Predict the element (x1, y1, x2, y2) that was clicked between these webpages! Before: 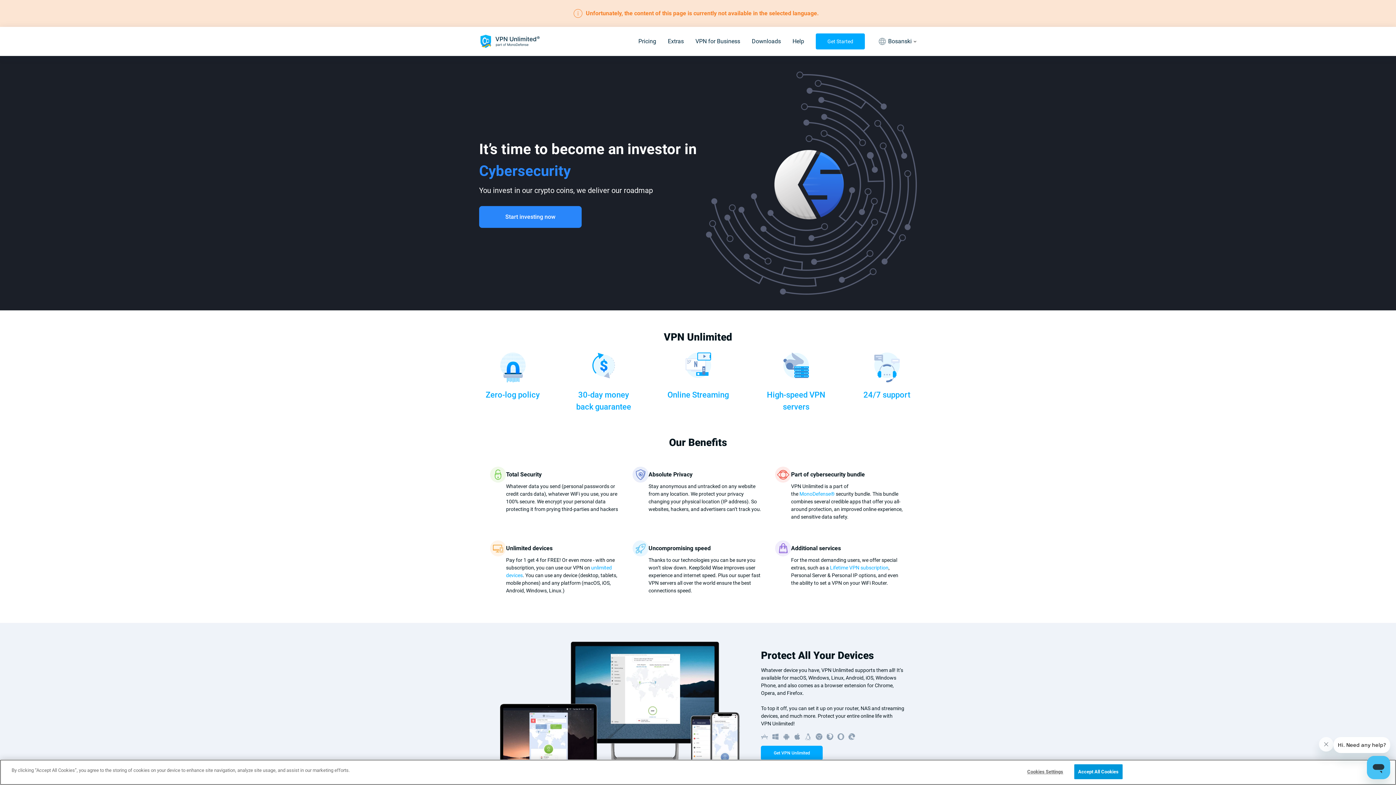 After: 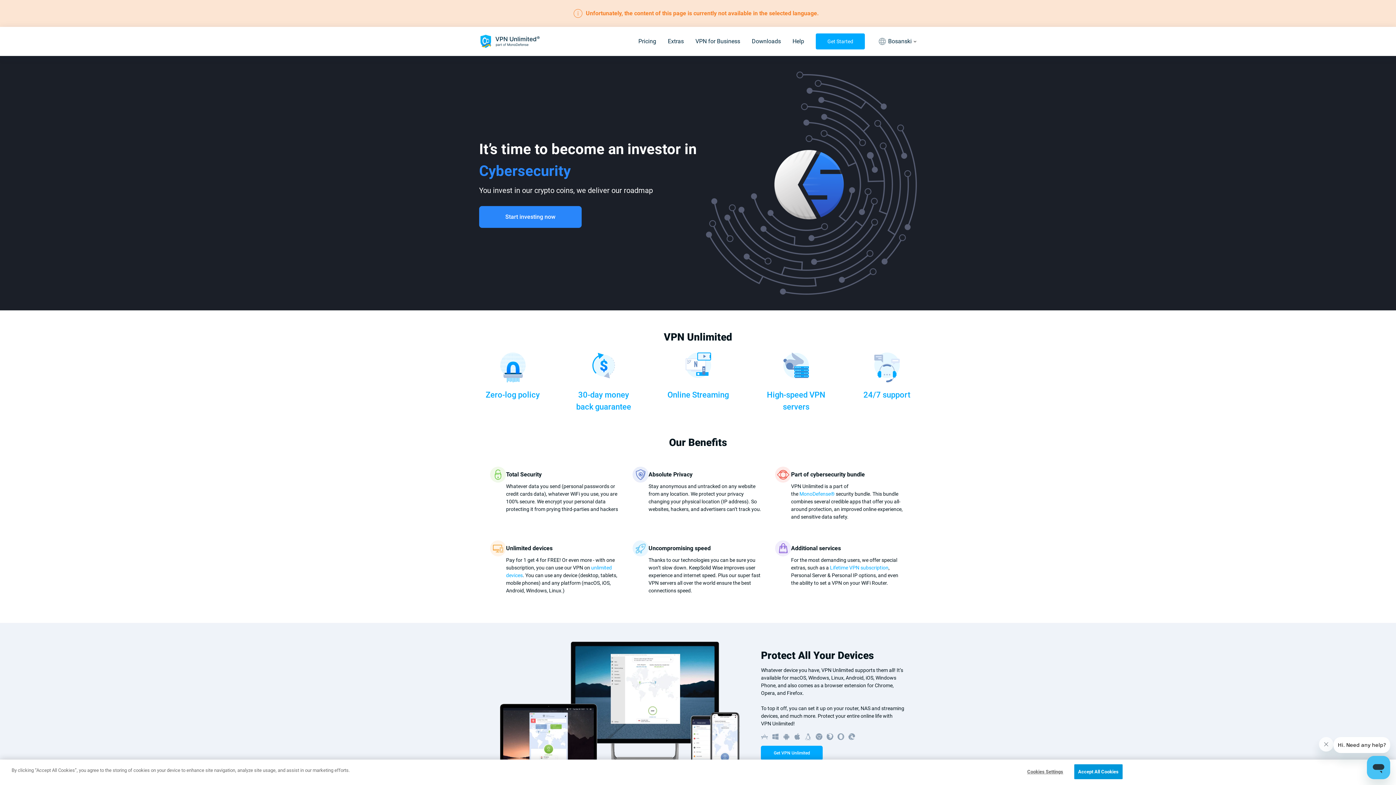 Action: bbox: (765, 352, 827, 413) label: High-speed  VPN servers